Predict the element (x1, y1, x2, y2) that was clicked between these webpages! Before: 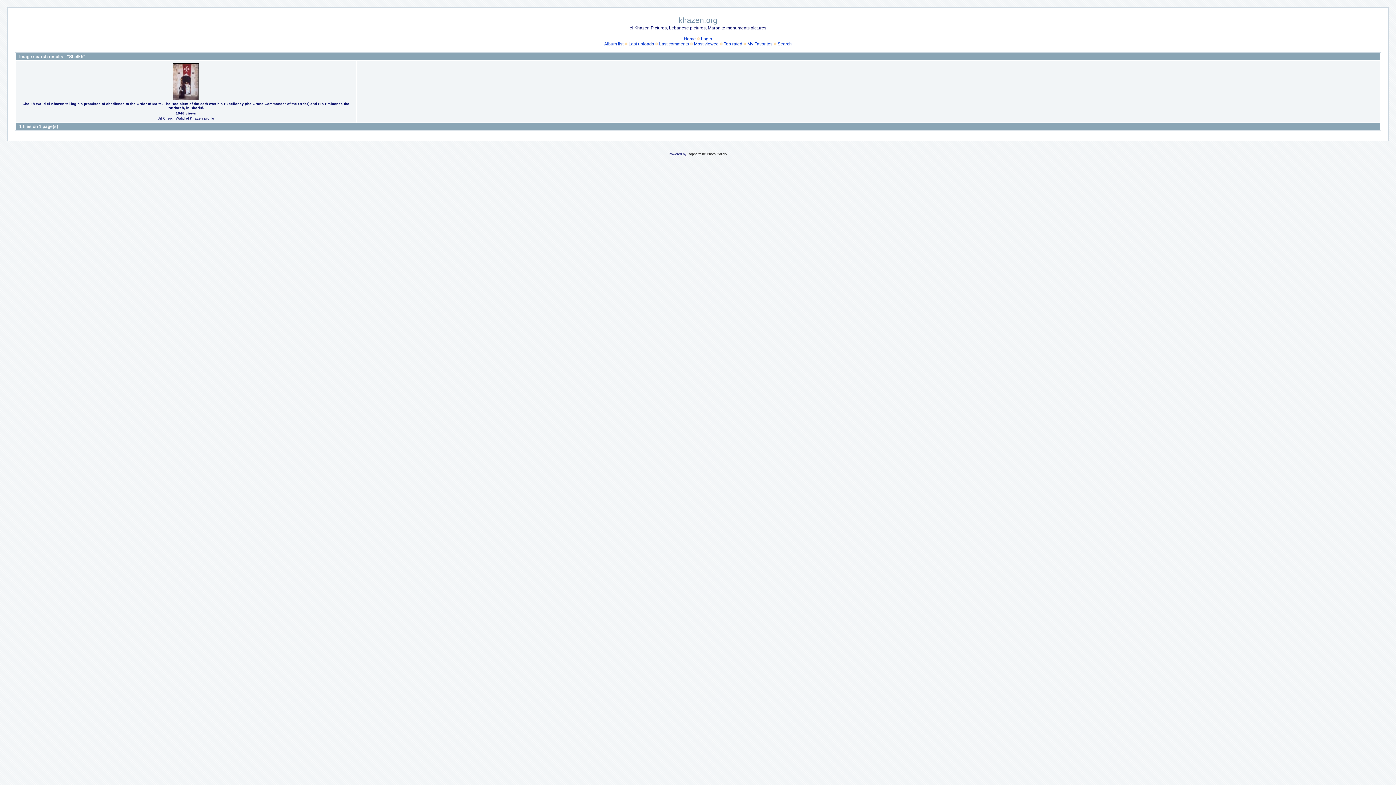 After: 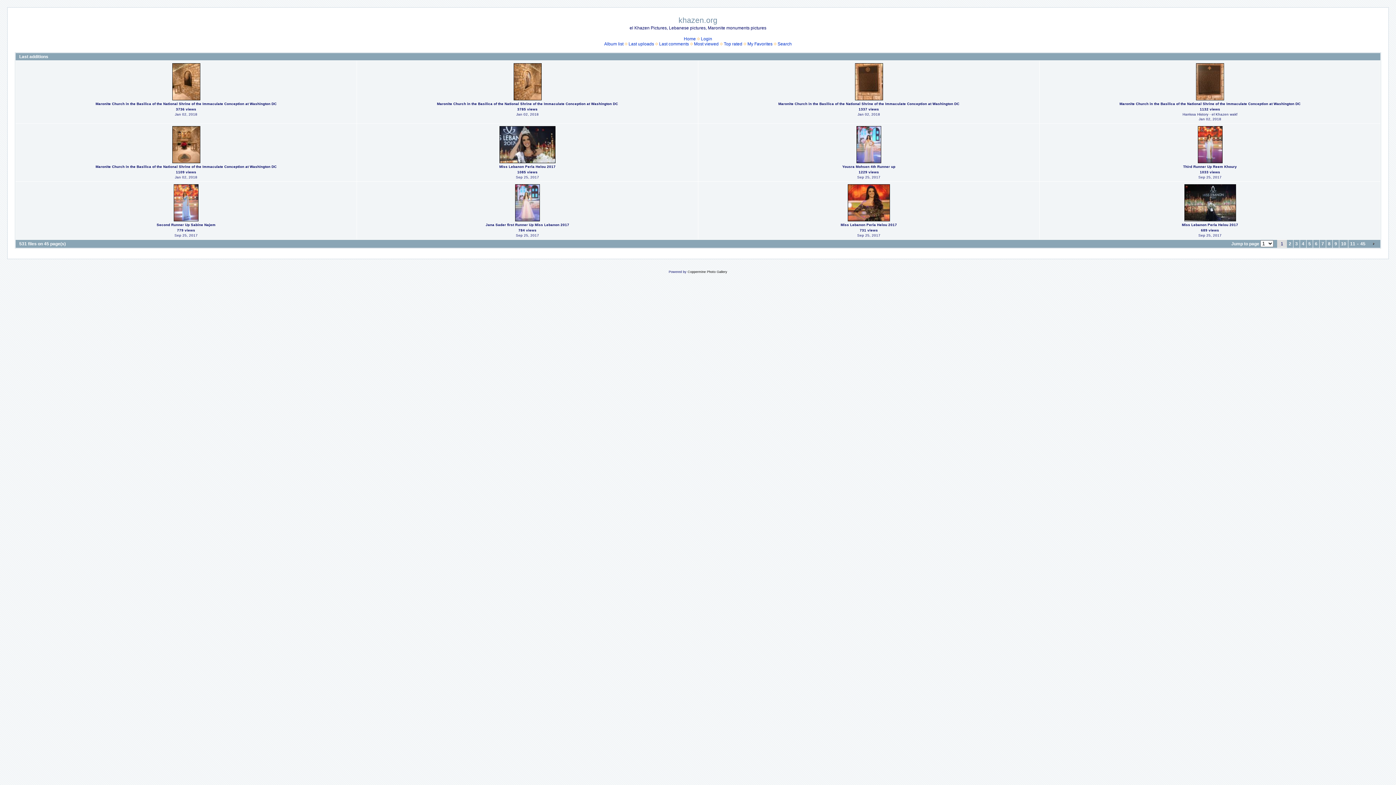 Action: bbox: (628, 41, 654, 46) label: Last uploads